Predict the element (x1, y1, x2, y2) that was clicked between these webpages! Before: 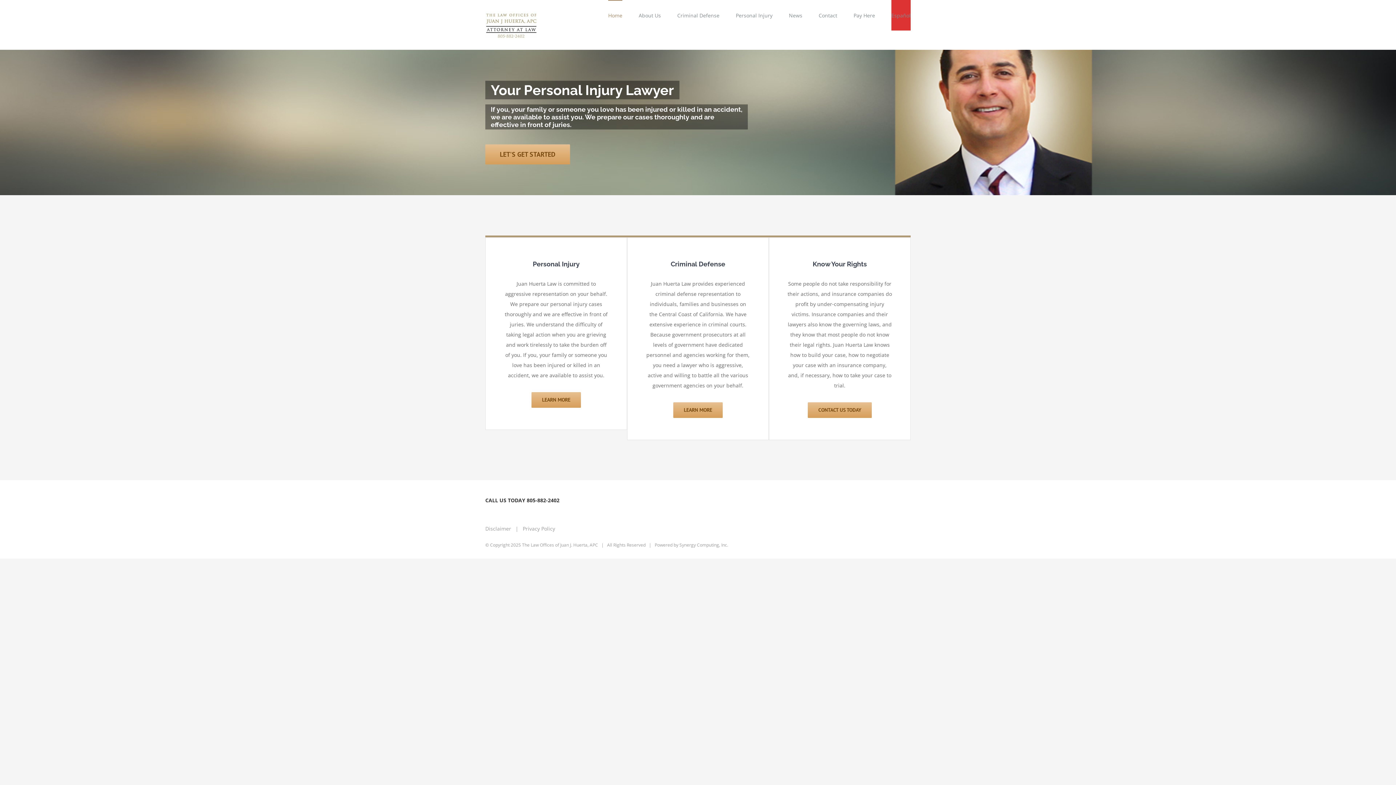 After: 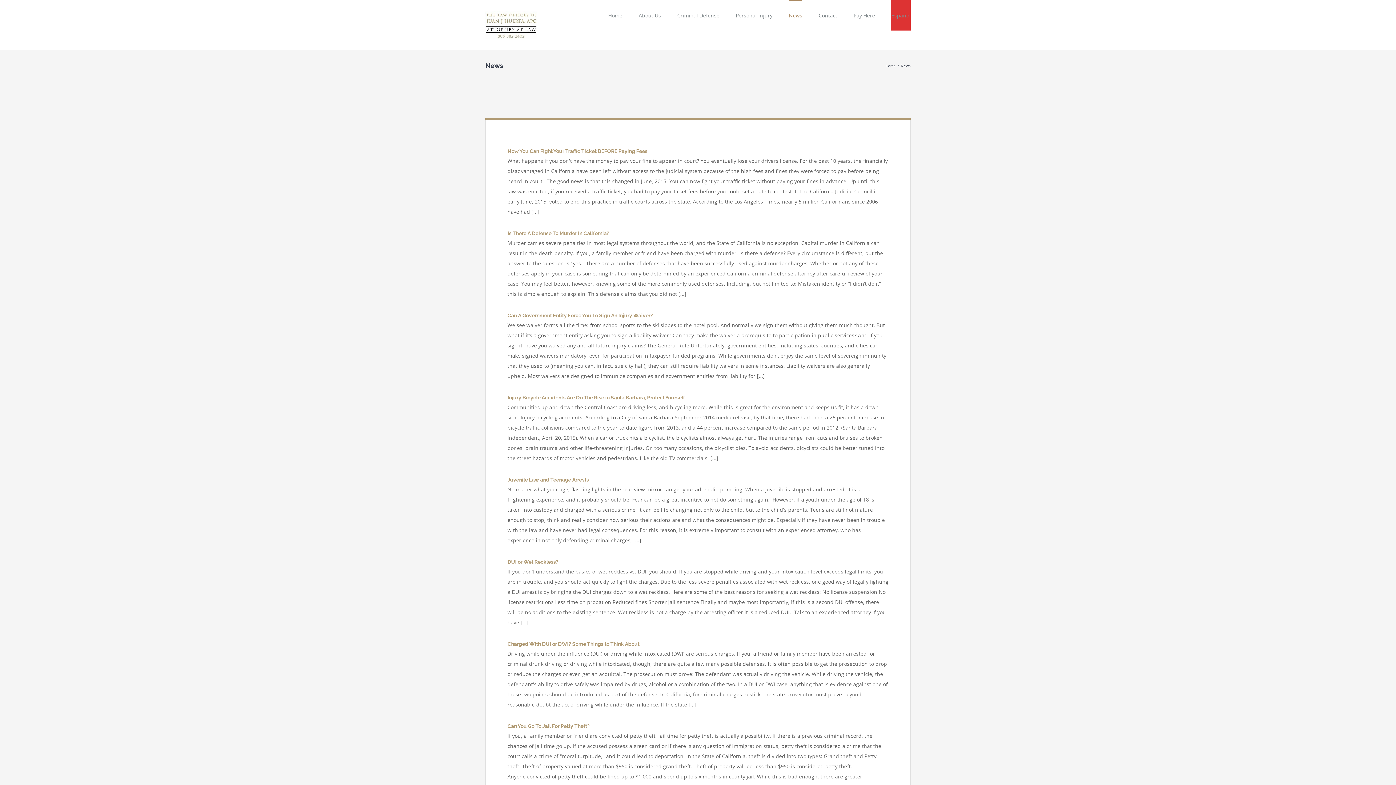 Action: bbox: (789, 0, 802, 30) label: News